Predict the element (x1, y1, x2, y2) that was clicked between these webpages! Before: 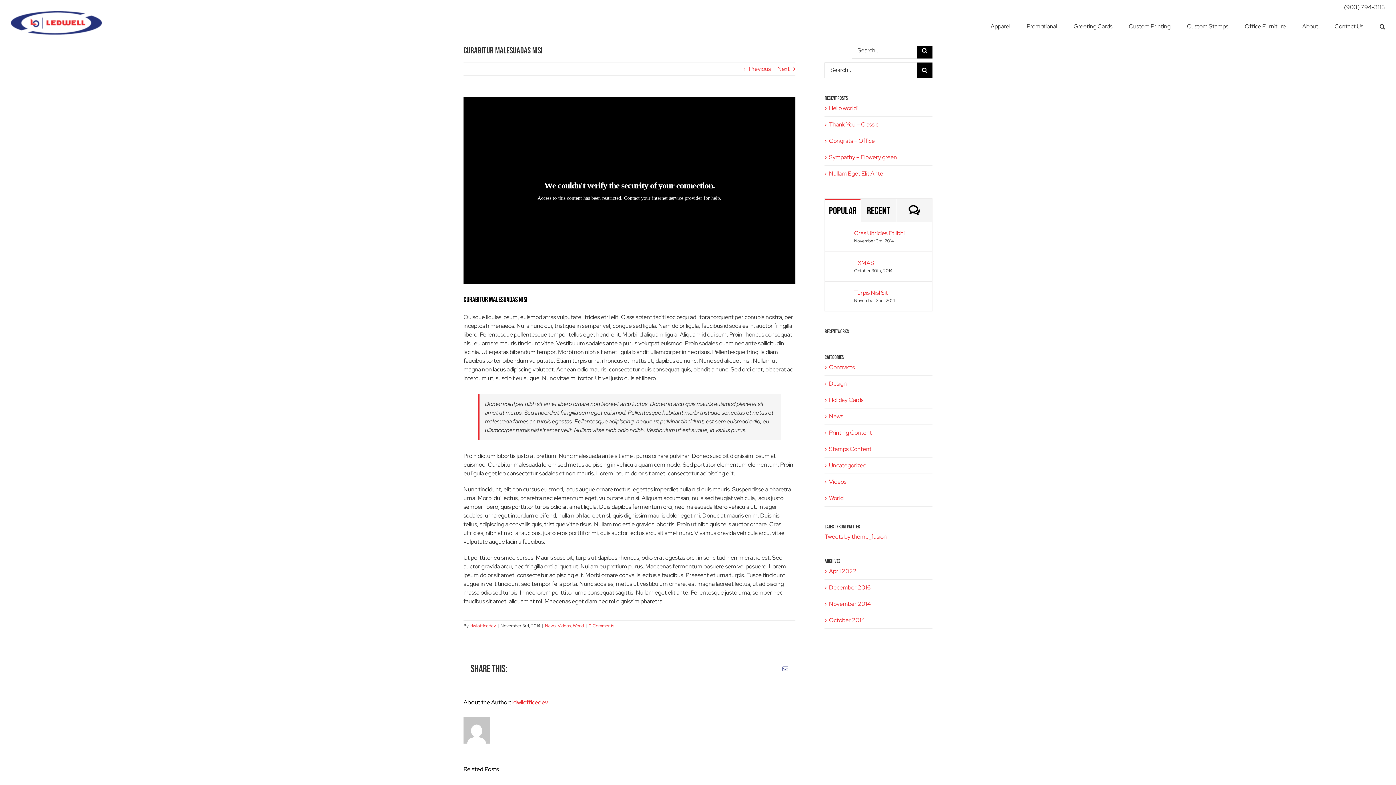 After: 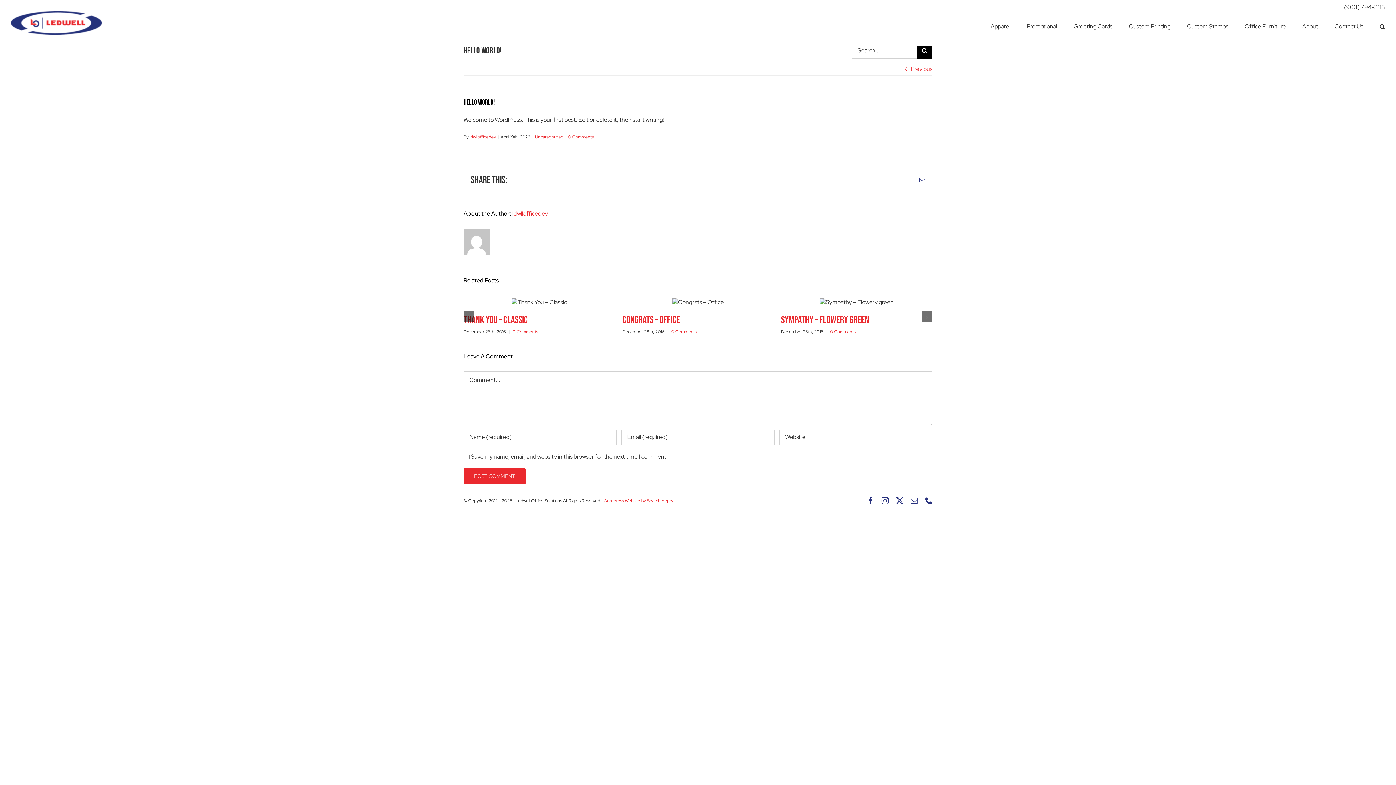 Action: bbox: (829, 104, 857, 111) label: Hello world!